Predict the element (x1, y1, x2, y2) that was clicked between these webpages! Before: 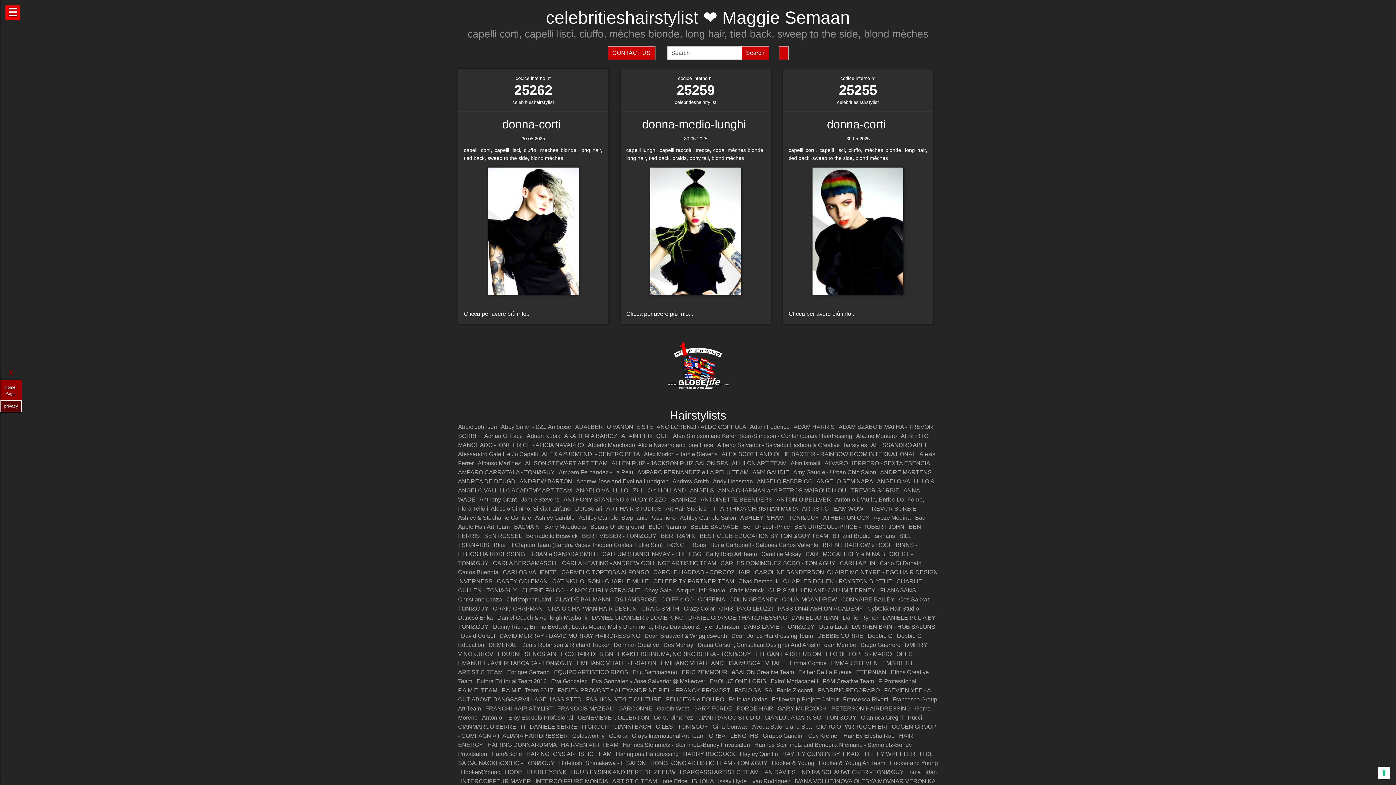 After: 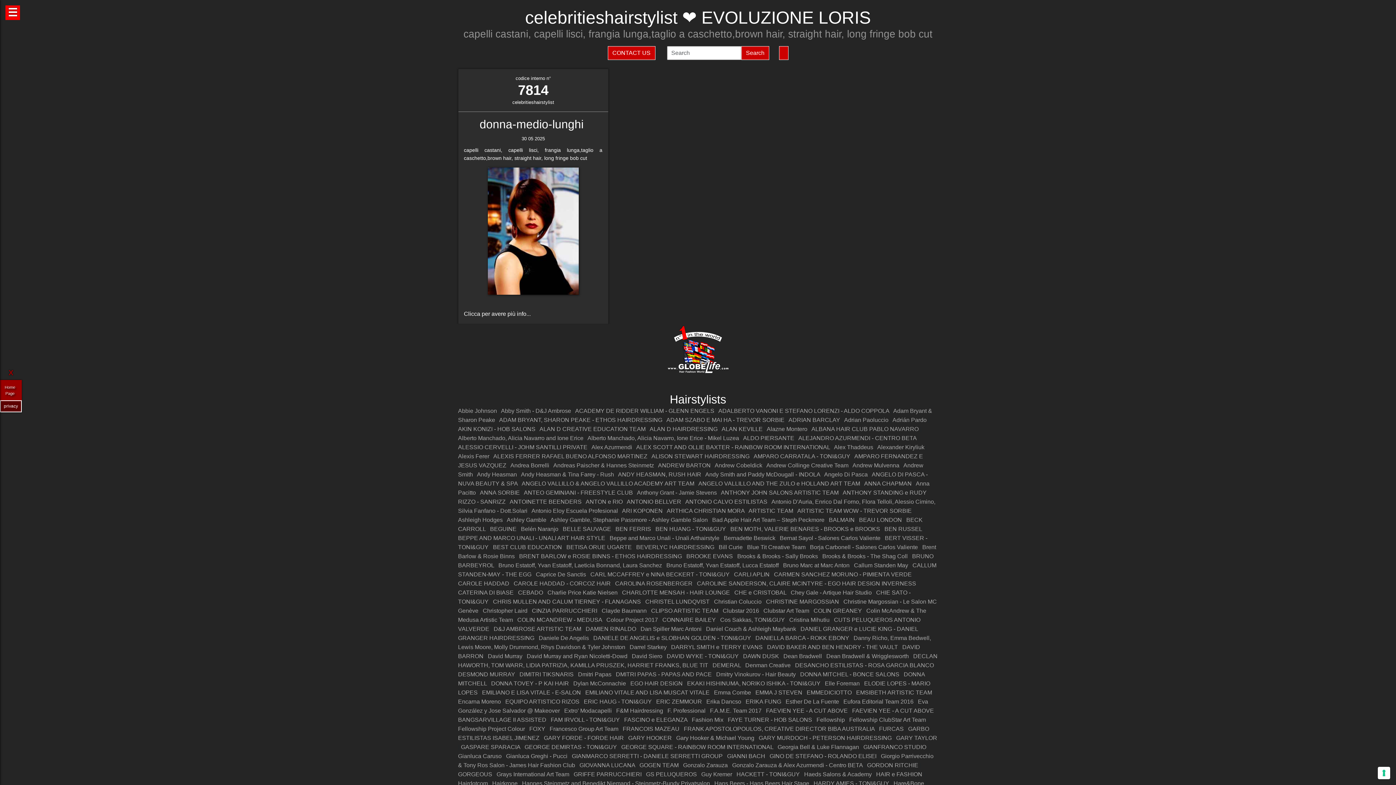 Action: bbox: (709, 678, 766, 684) label: EVOLUZIONE LORIS